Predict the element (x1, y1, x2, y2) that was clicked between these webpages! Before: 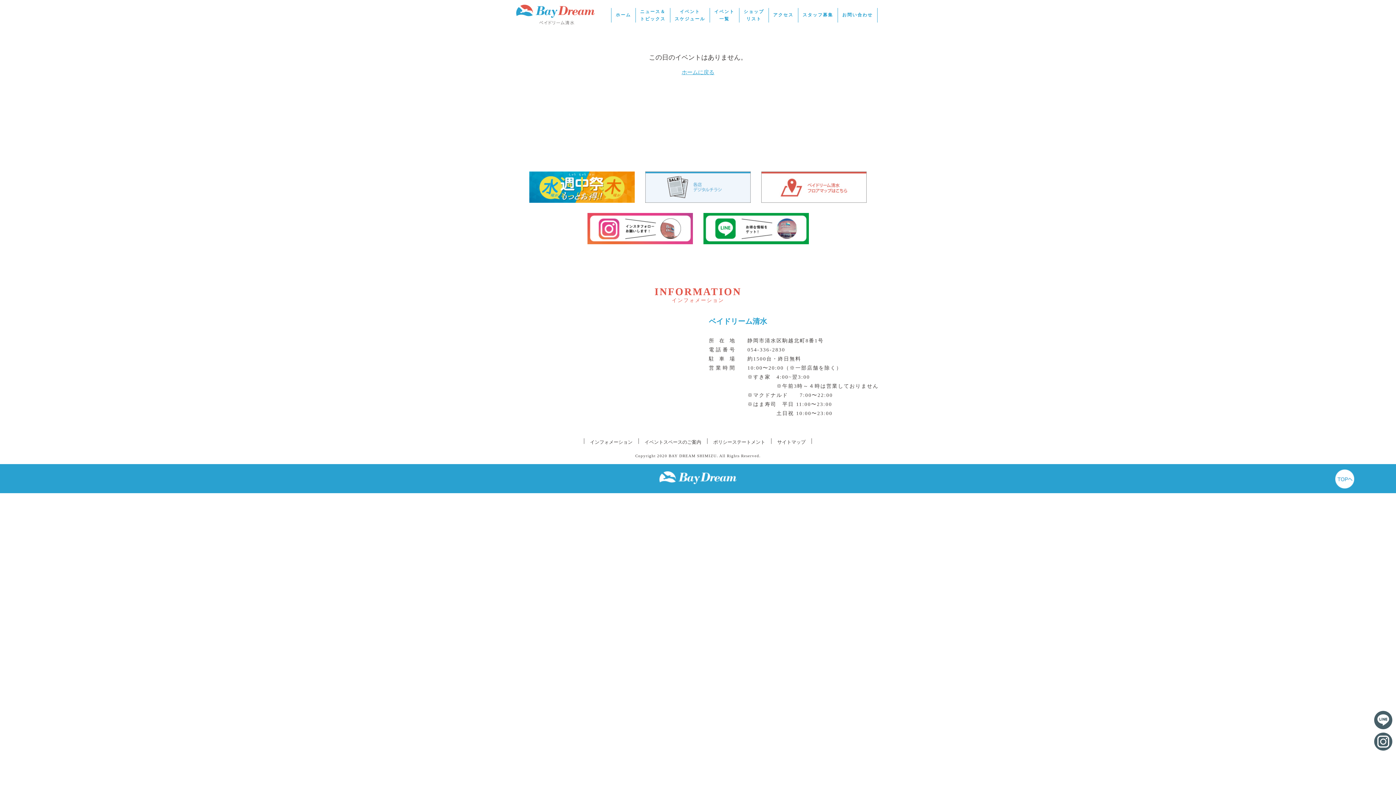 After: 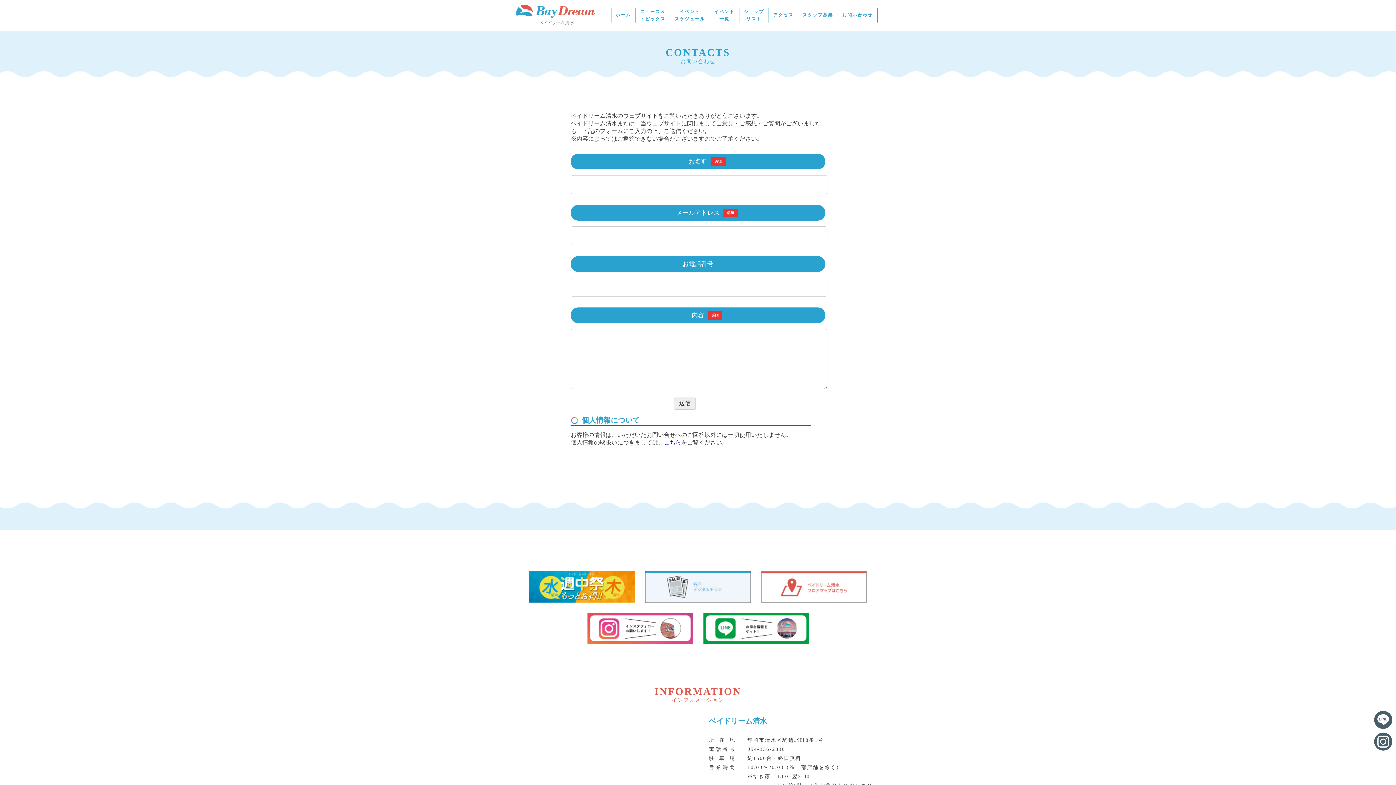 Action: bbox: (838, 11, 877, 18) label: お問い合わせ